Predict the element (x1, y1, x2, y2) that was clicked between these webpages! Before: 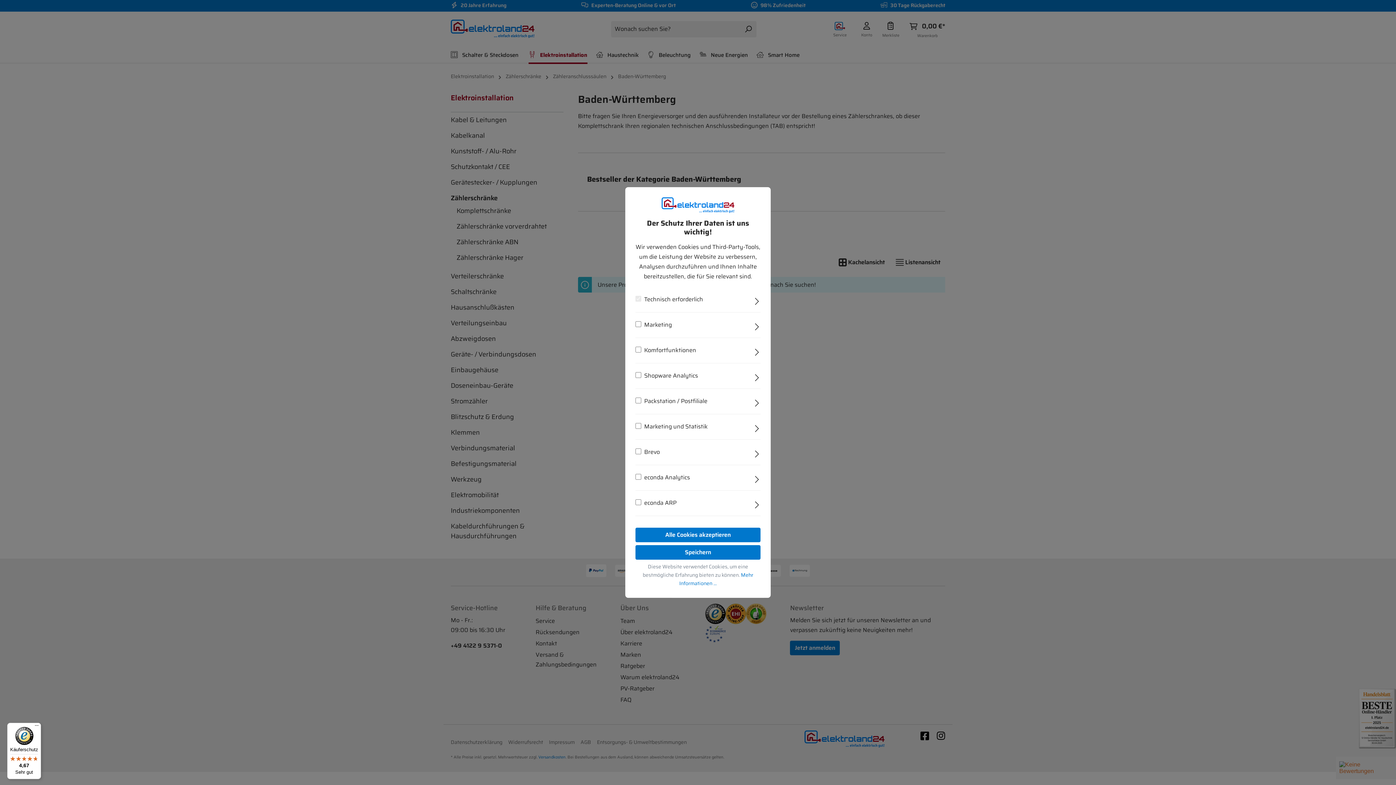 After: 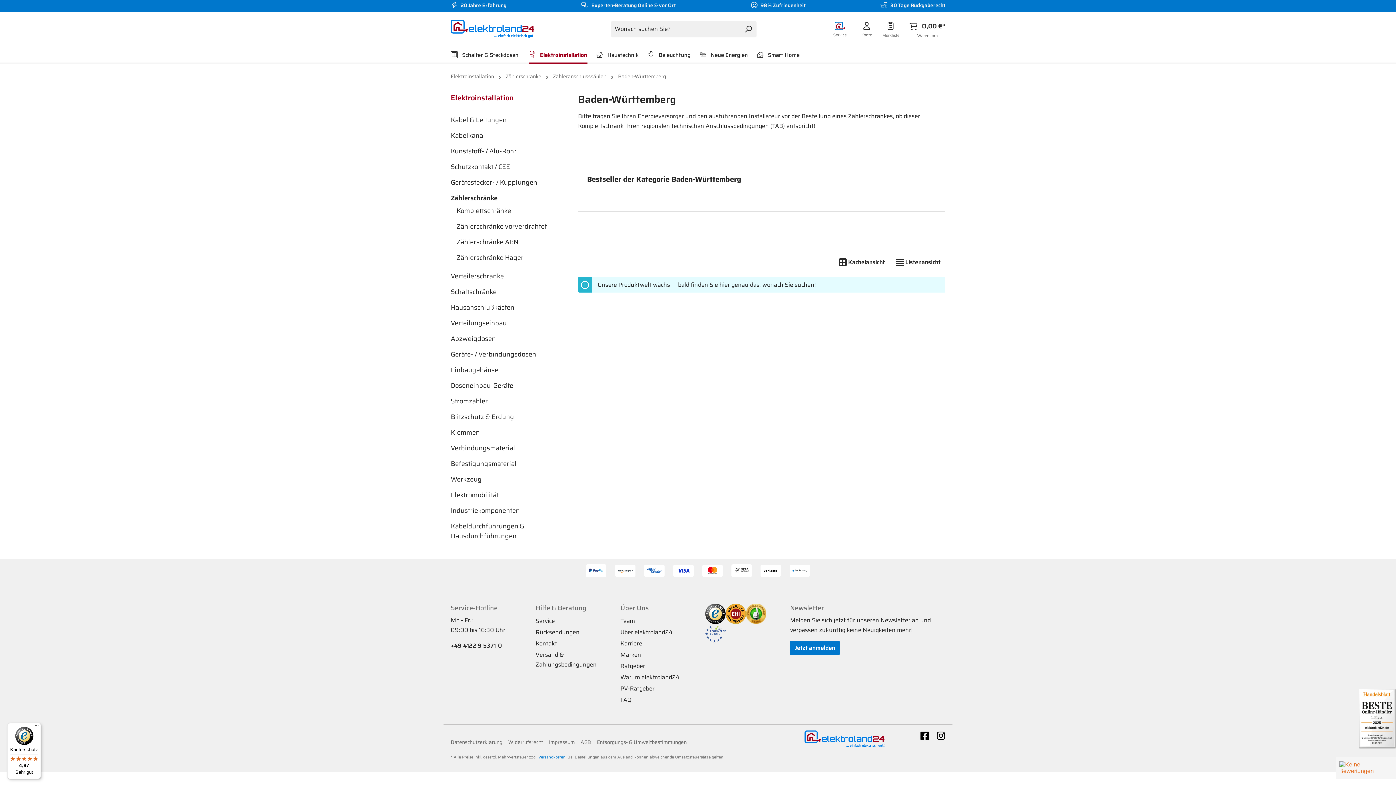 Action: bbox: (635, 545, 760, 560) label: Speichern